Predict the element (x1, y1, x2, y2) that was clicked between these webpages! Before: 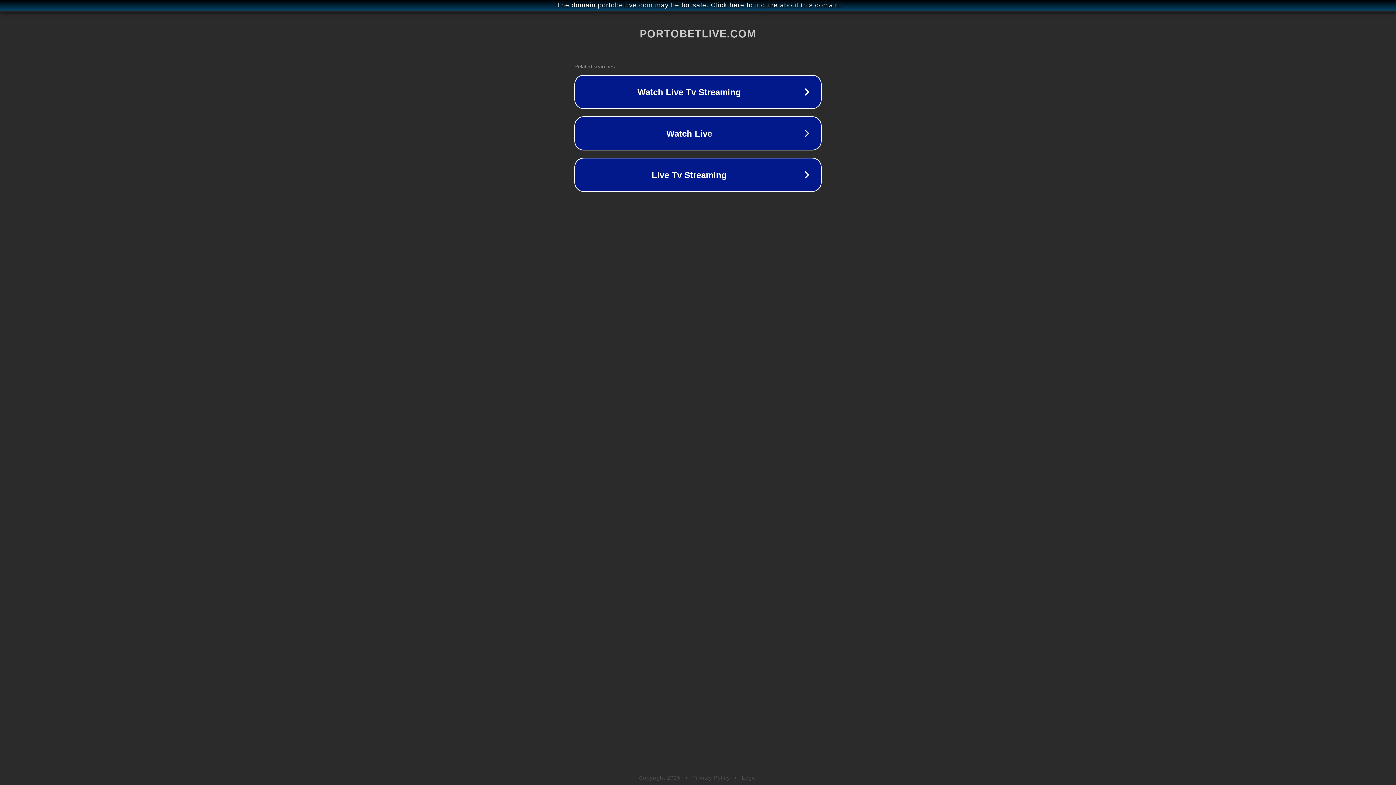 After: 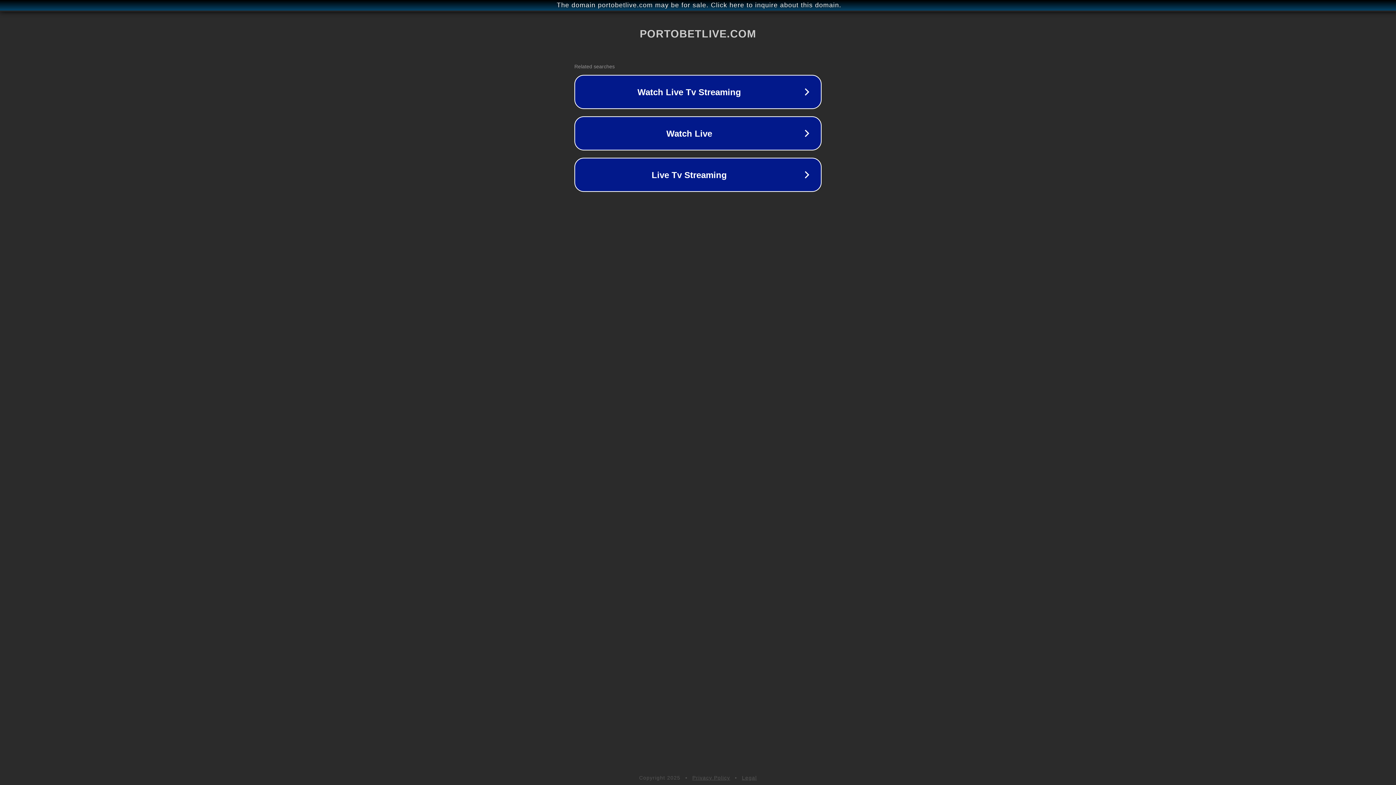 Action: label: Legal bbox: (742, 775, 757, 781)